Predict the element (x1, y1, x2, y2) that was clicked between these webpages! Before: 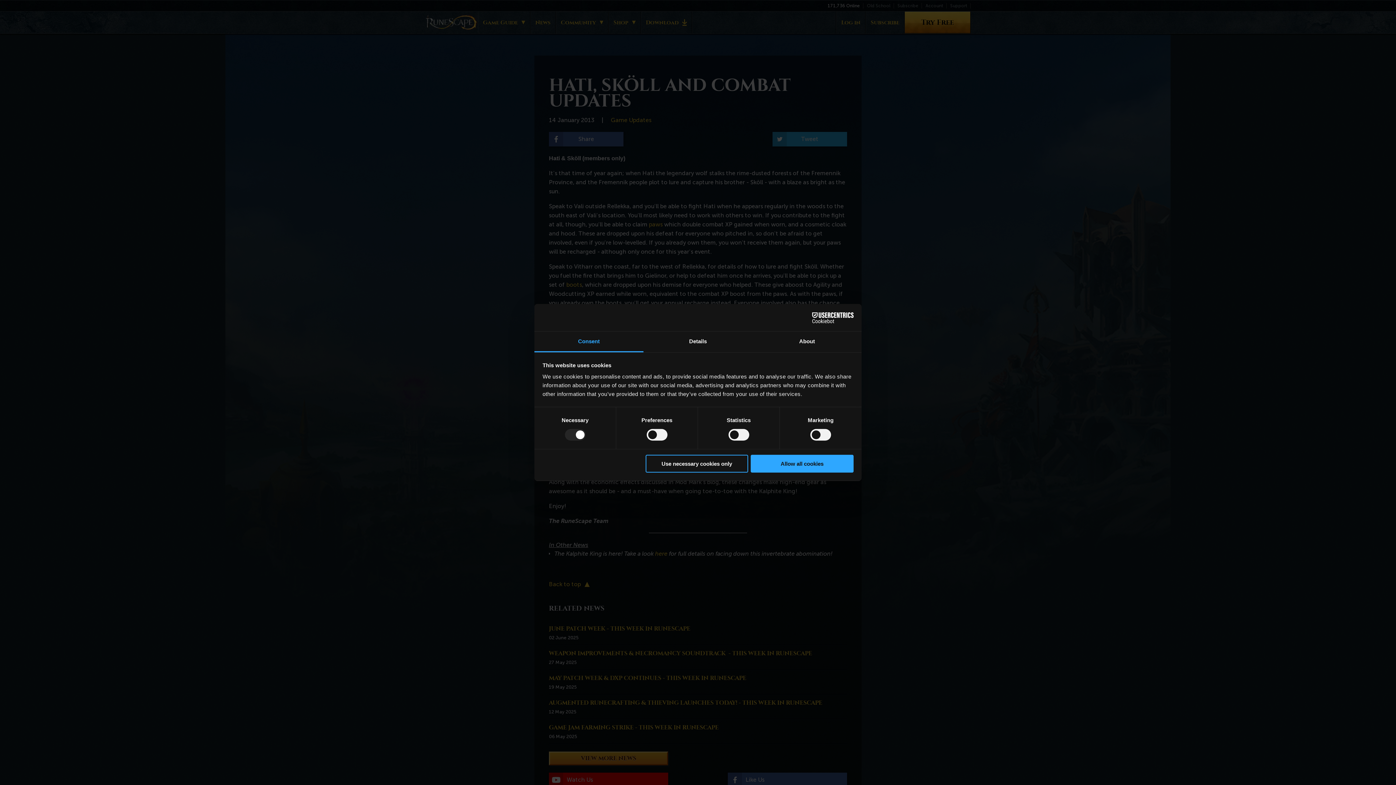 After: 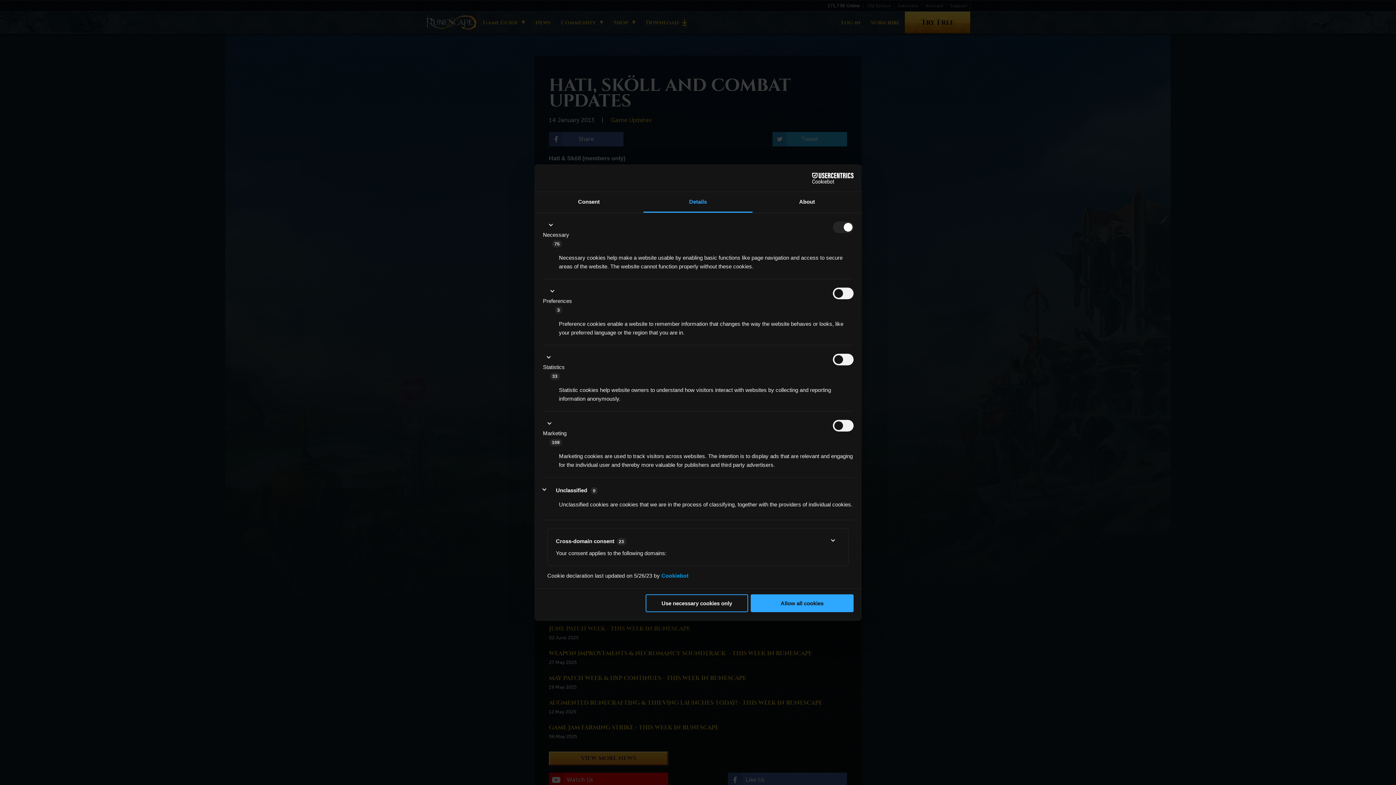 Action: label: Details bbox: (643, 331, 752, 352)